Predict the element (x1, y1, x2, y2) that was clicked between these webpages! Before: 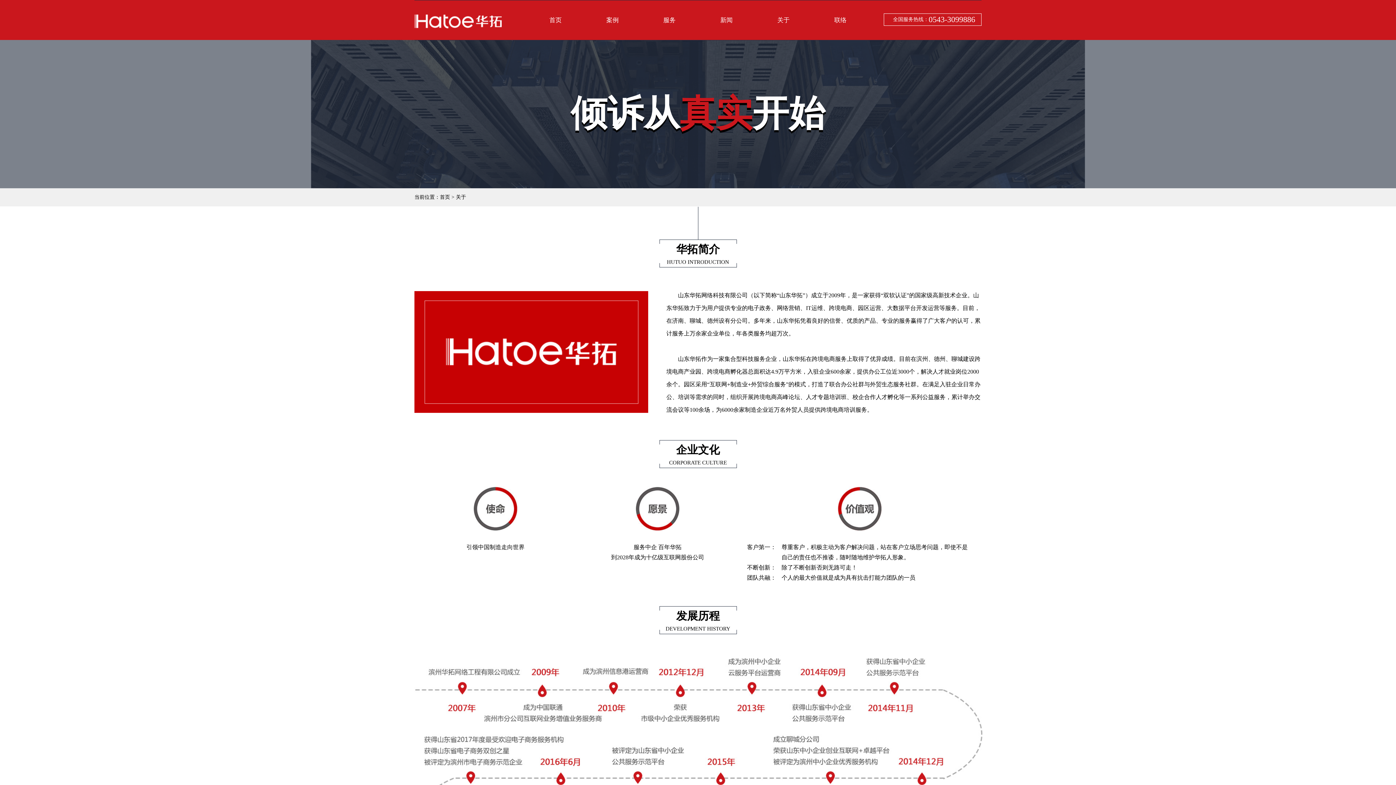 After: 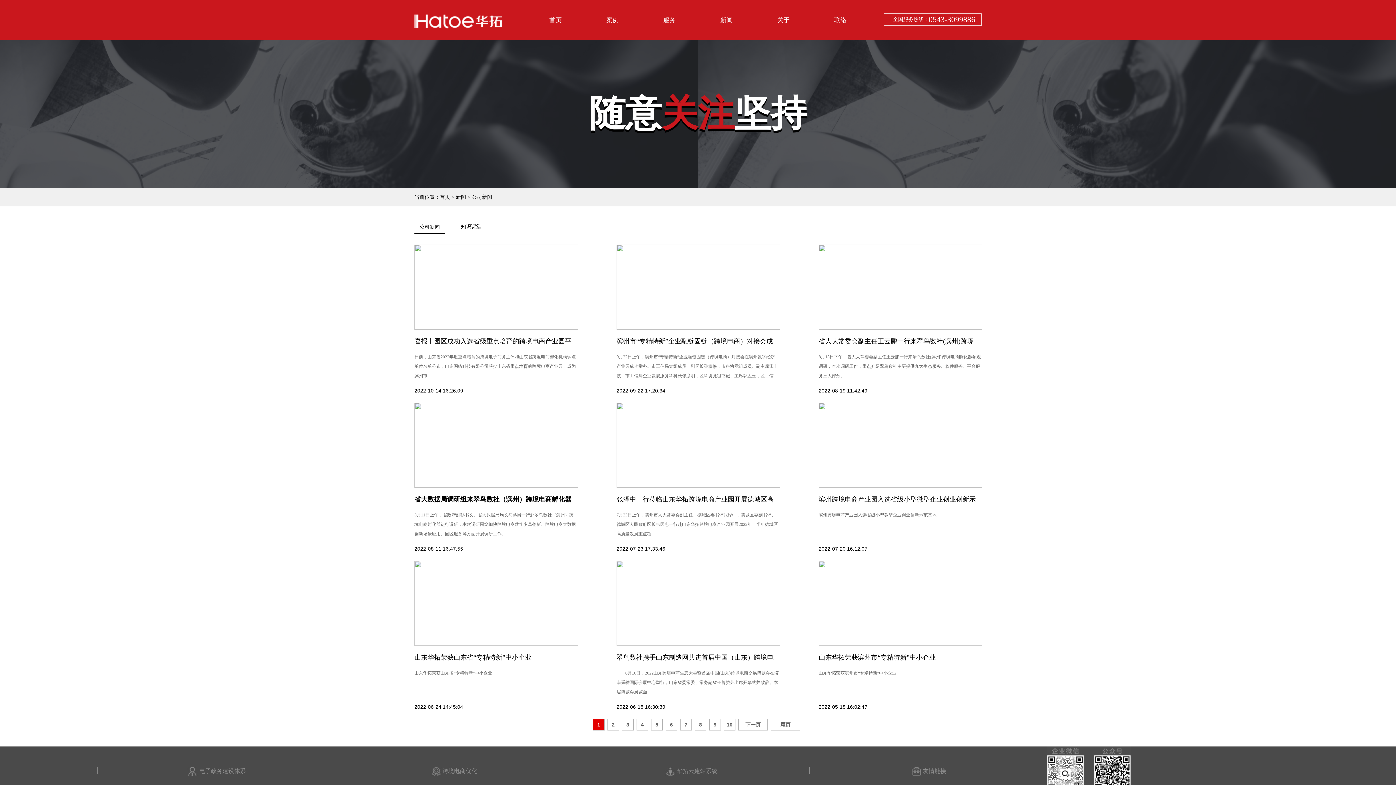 Action: bbox: (720, 16, 732, 23) label: 新闻